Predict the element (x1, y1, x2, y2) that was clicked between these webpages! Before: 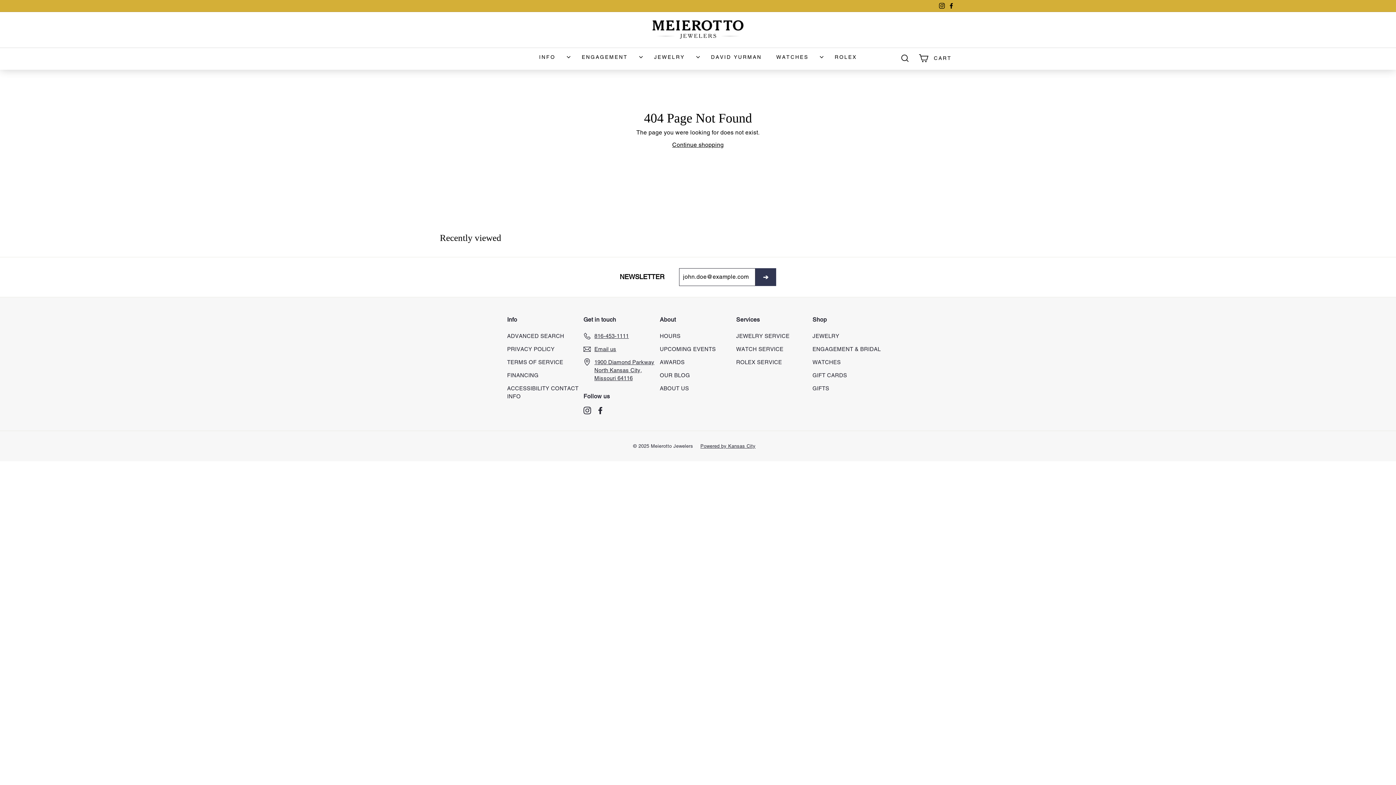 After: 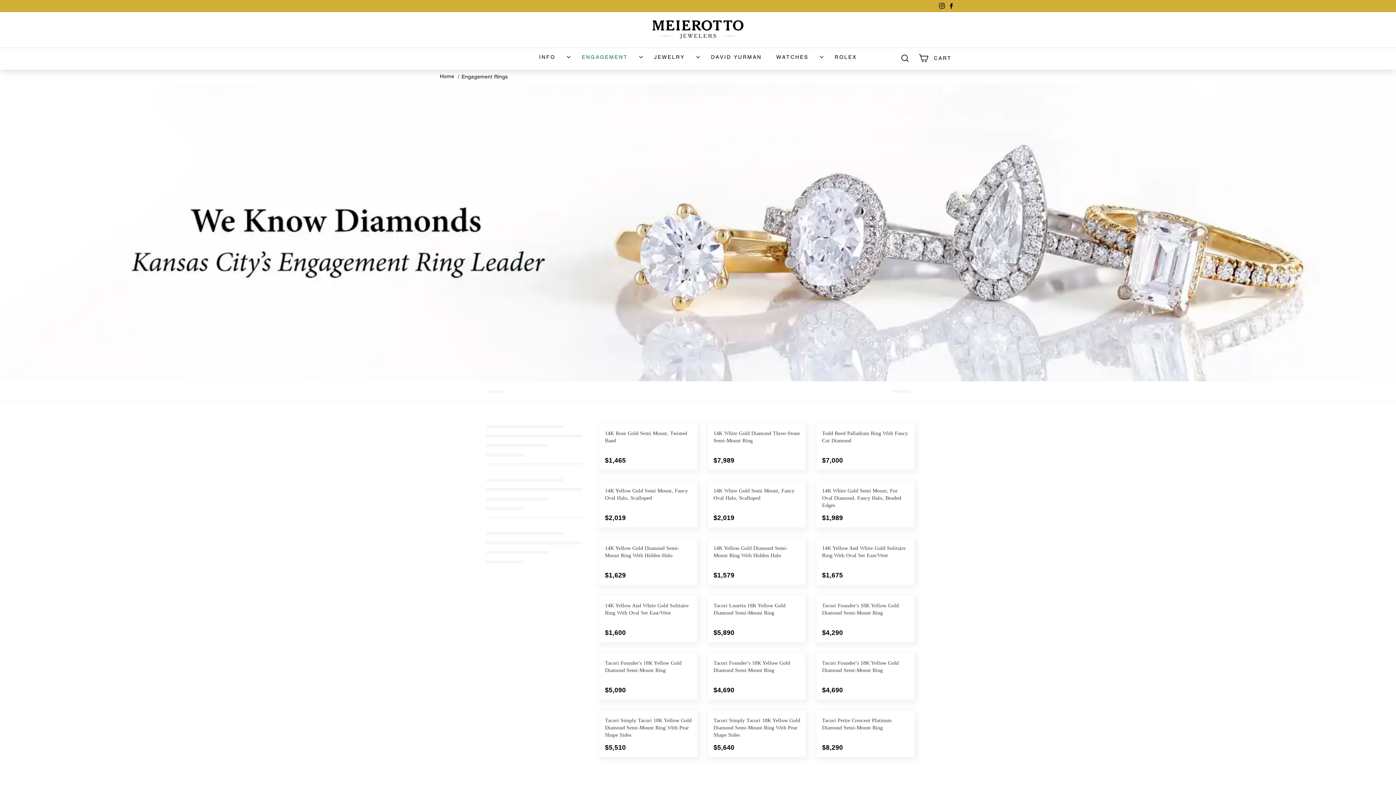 Action: bbox: (574, 47, 635, 66) label: ENGAGEMENT